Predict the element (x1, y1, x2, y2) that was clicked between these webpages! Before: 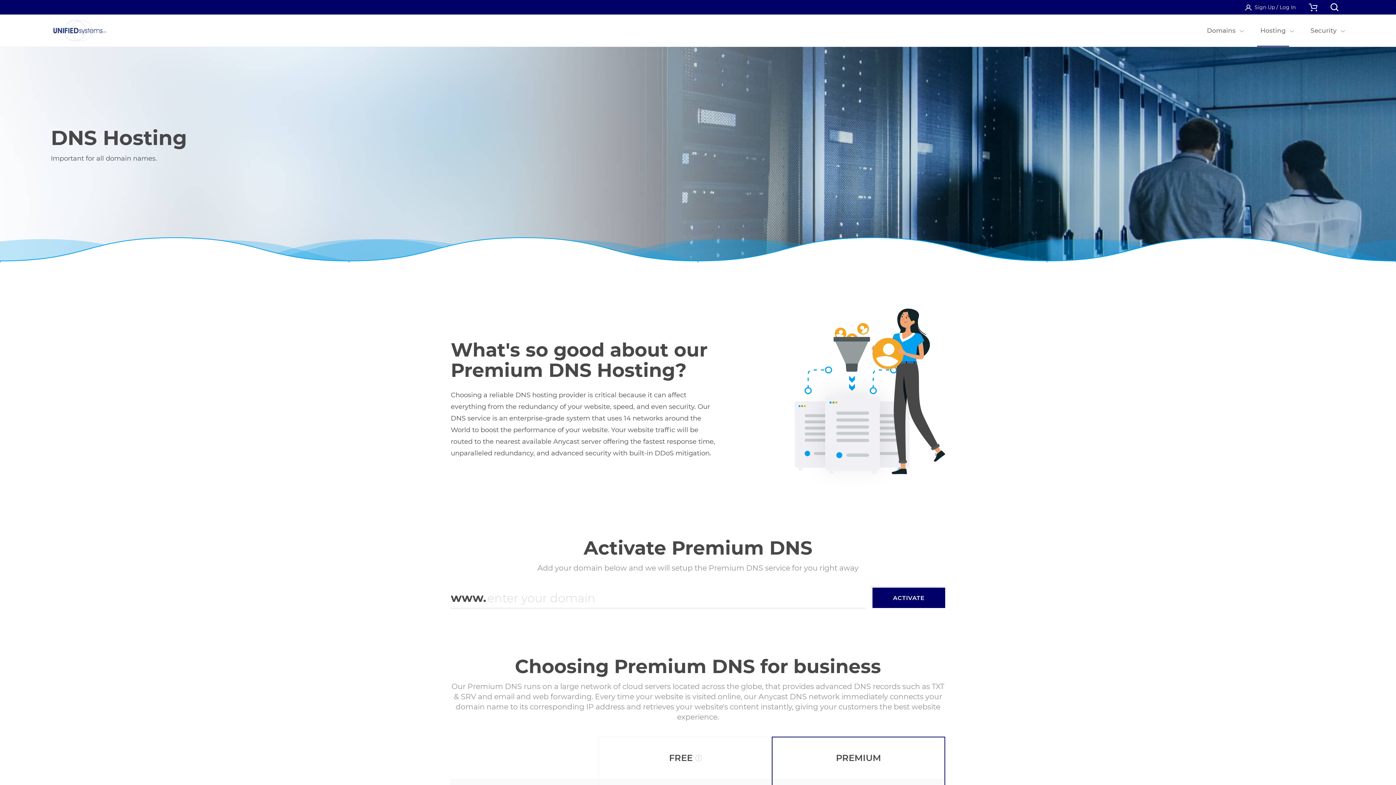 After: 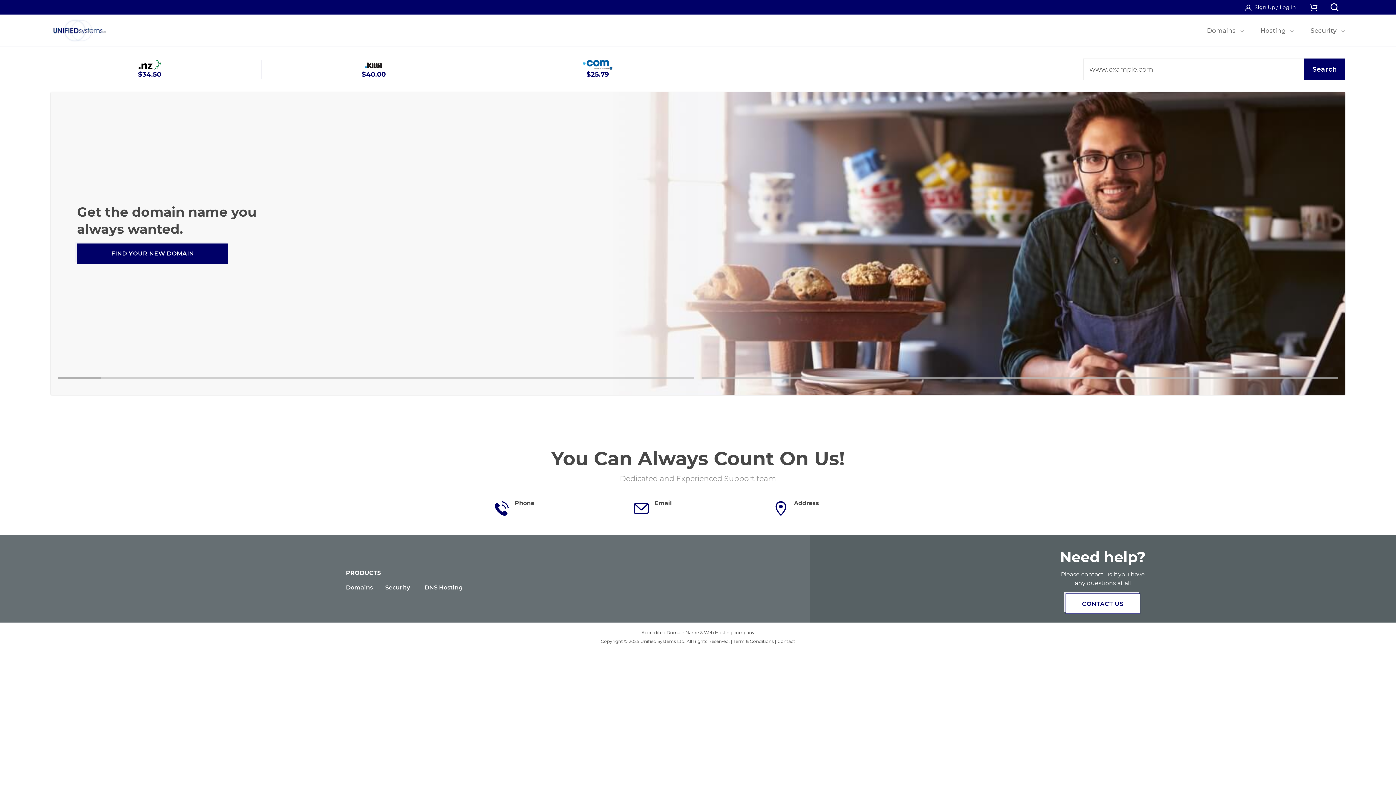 Action: bbox: (1257, 14, 1289, 46) label: Hosting